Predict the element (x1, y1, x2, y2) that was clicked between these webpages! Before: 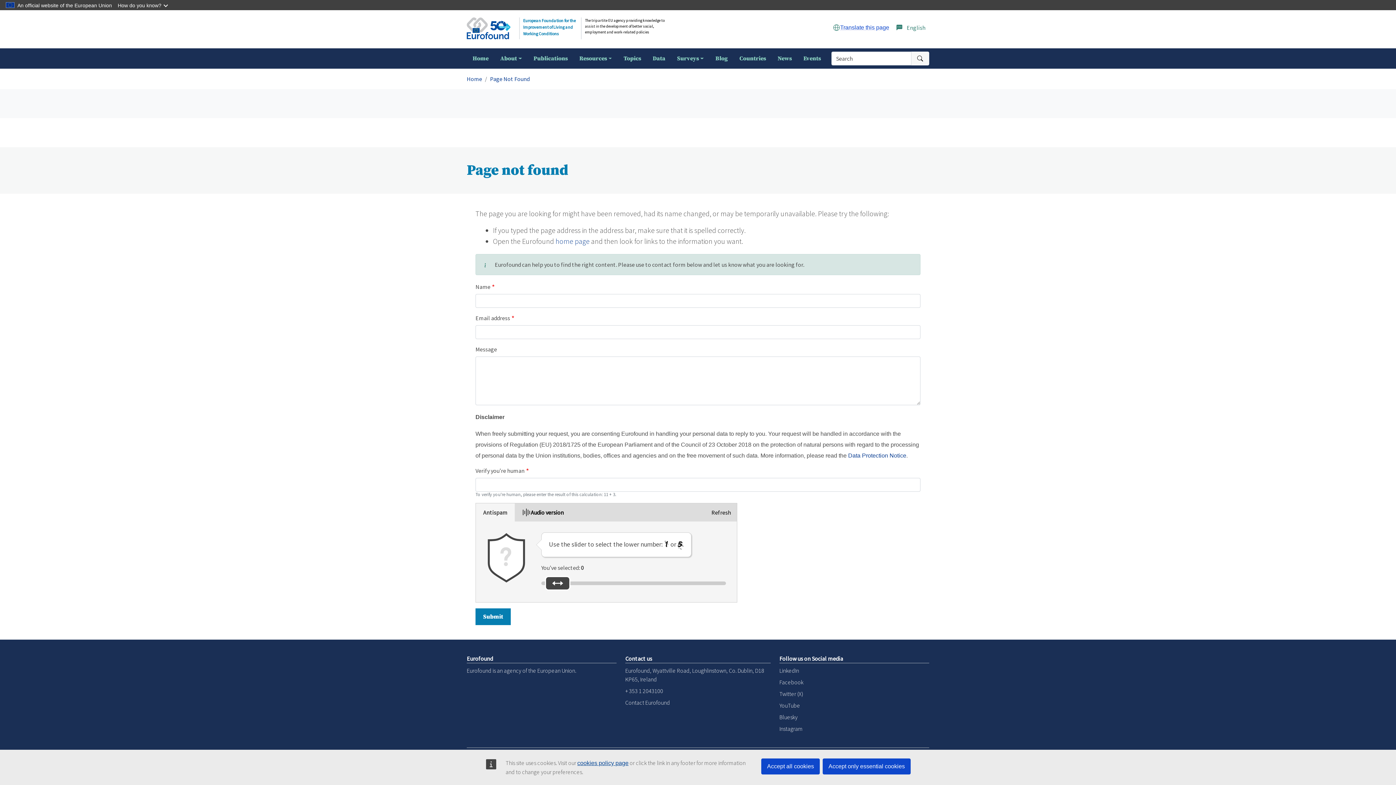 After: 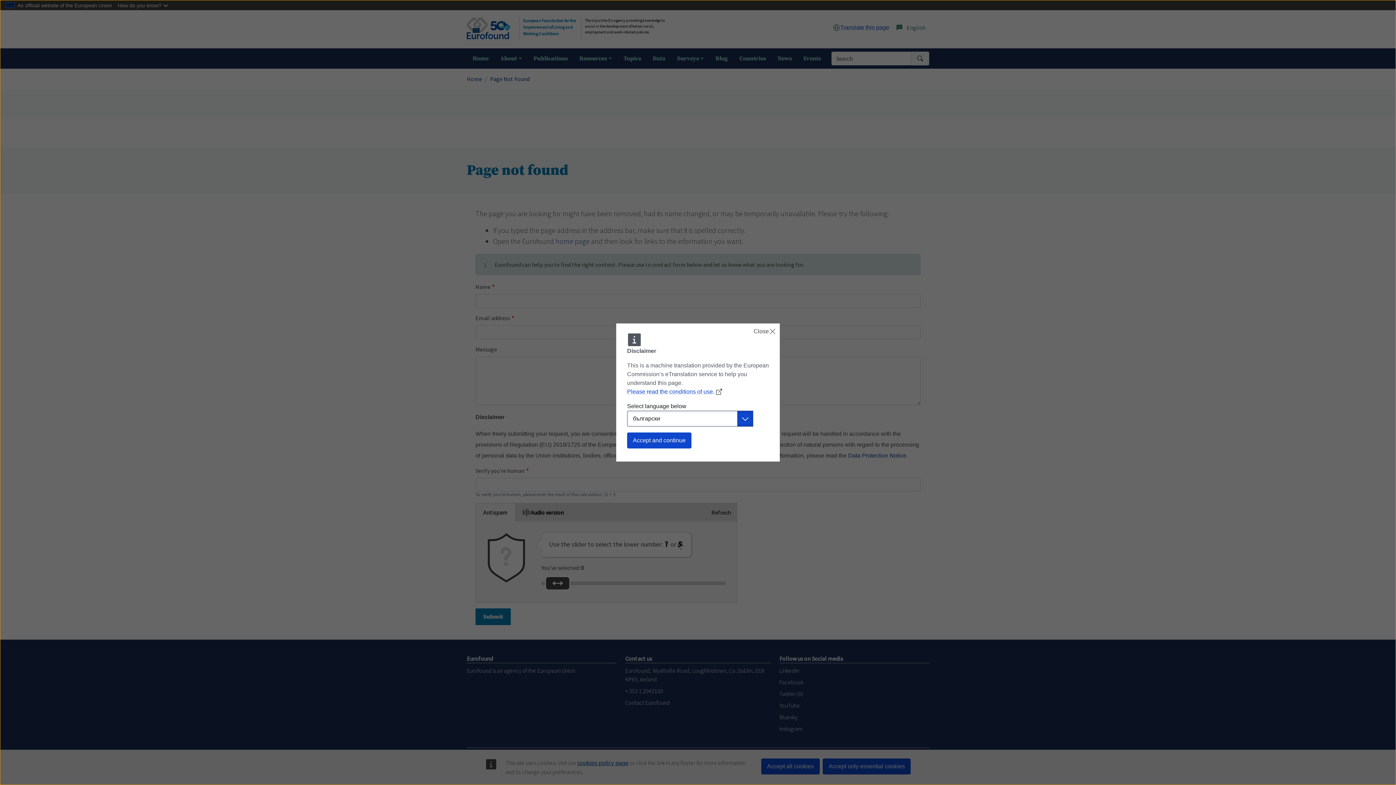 Action: bbox: (833, 24, 840, 31)